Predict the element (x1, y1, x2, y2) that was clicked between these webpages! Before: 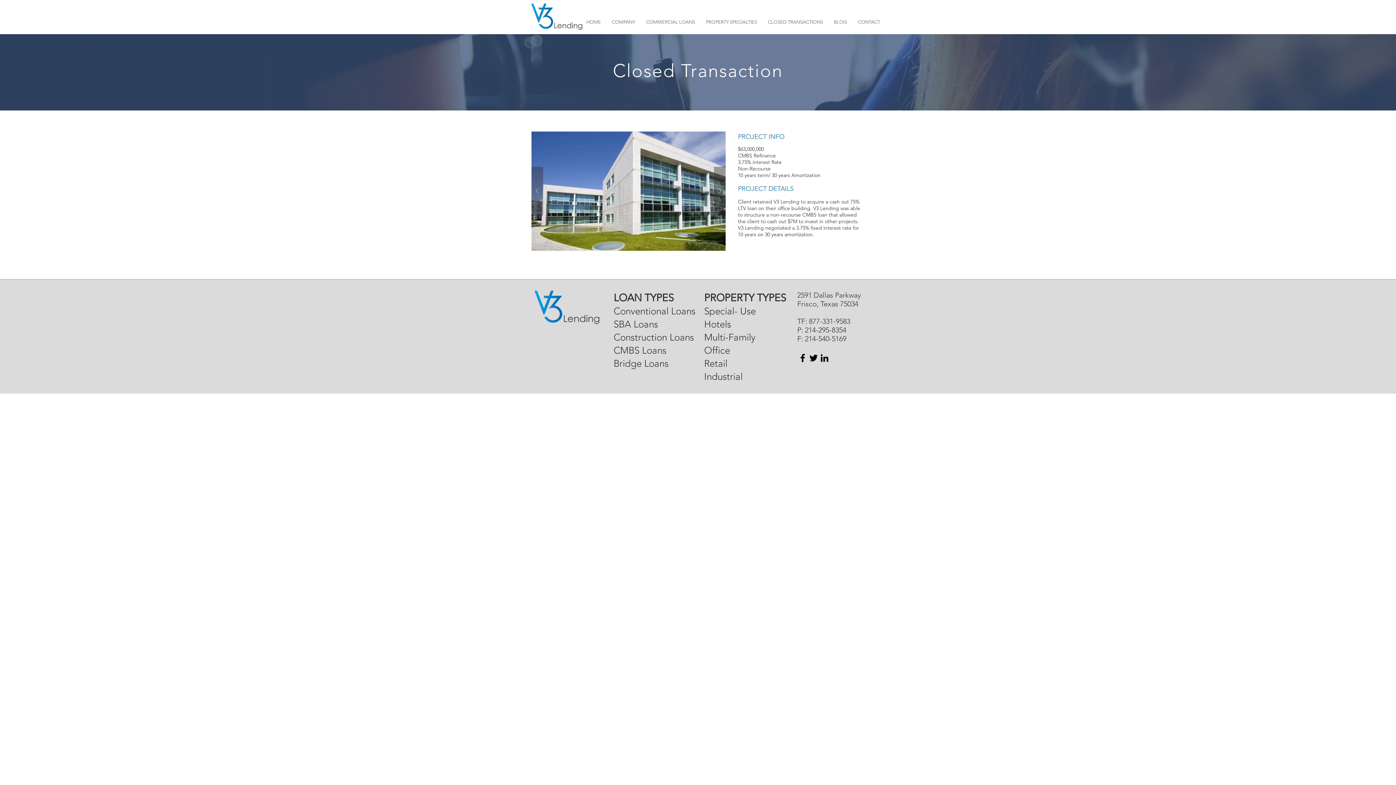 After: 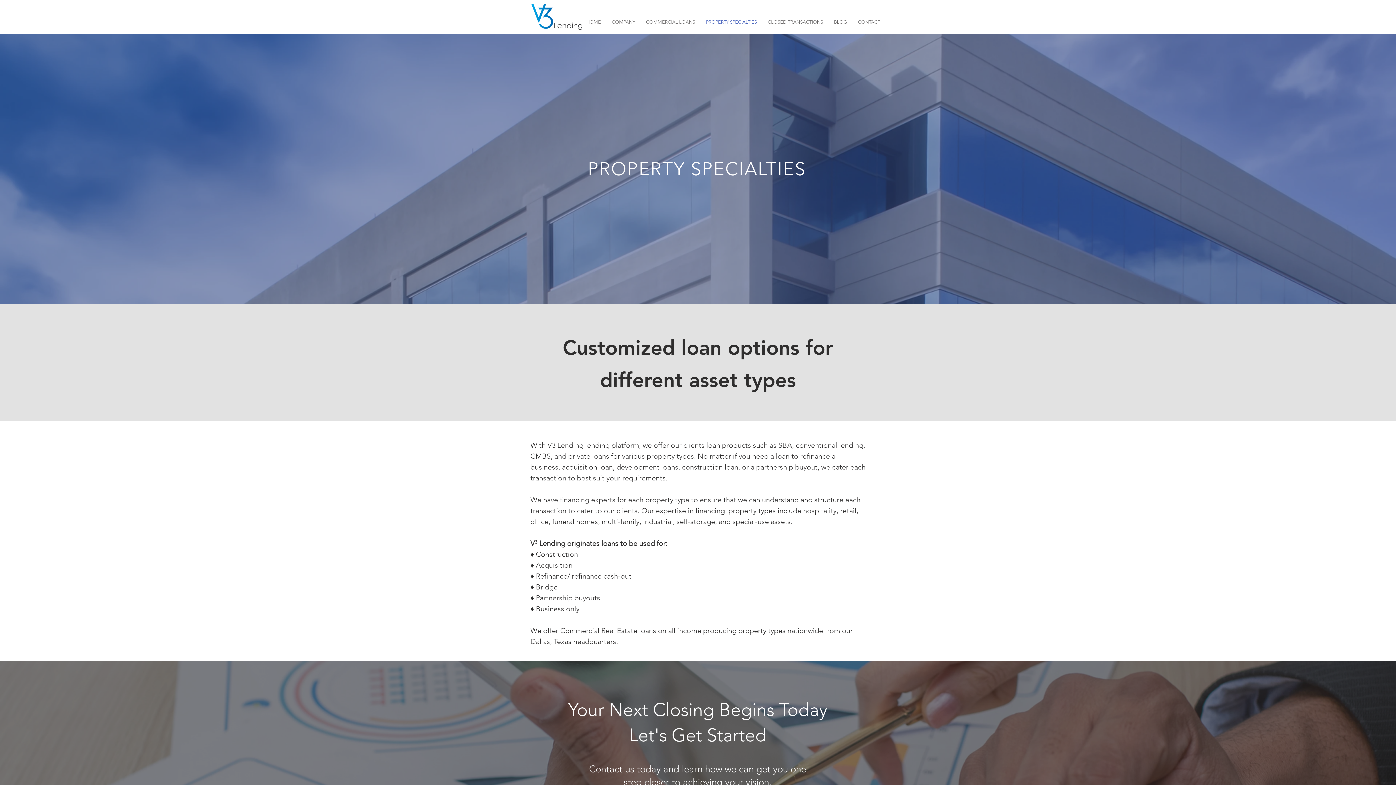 Action: bbox: (700, 16, 762, 27) label: PROPERTY SPECIALTIES